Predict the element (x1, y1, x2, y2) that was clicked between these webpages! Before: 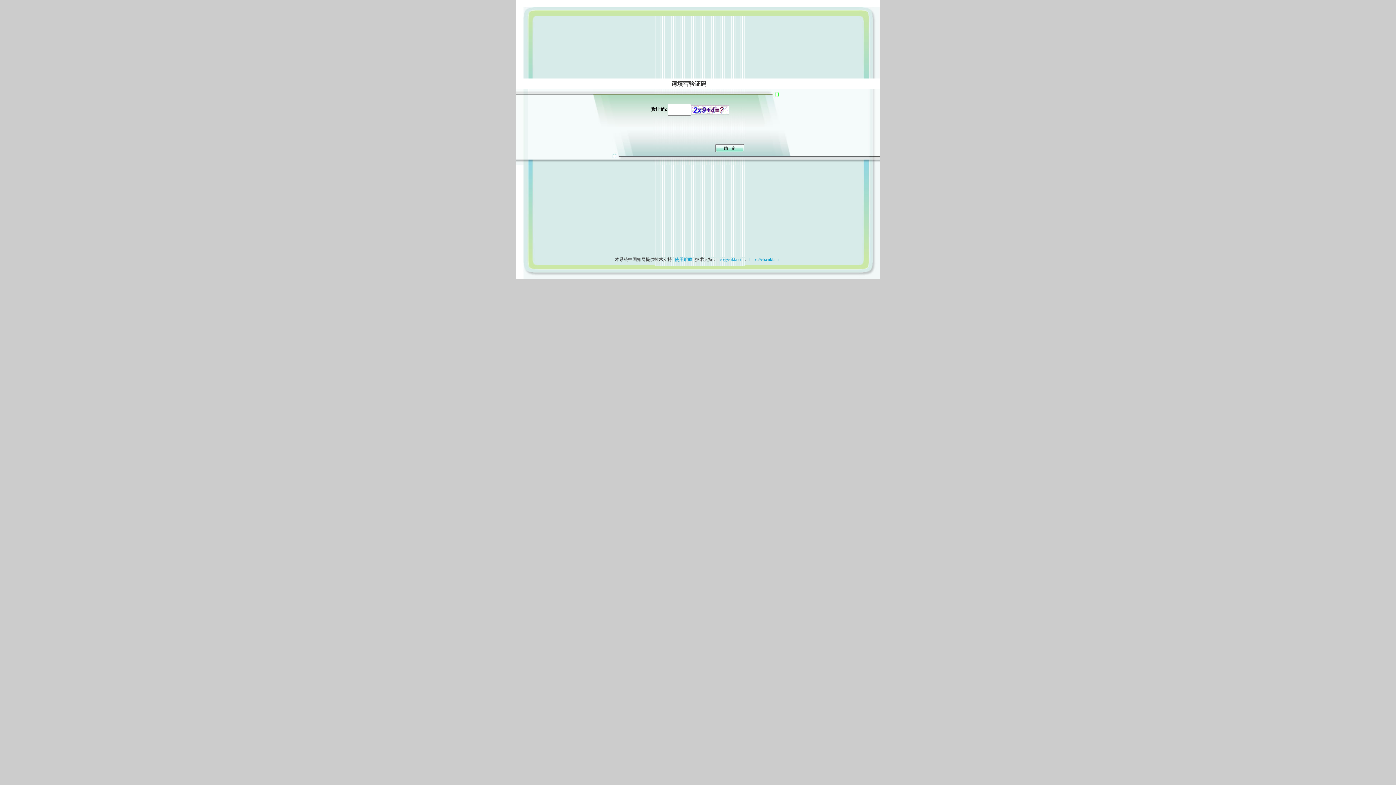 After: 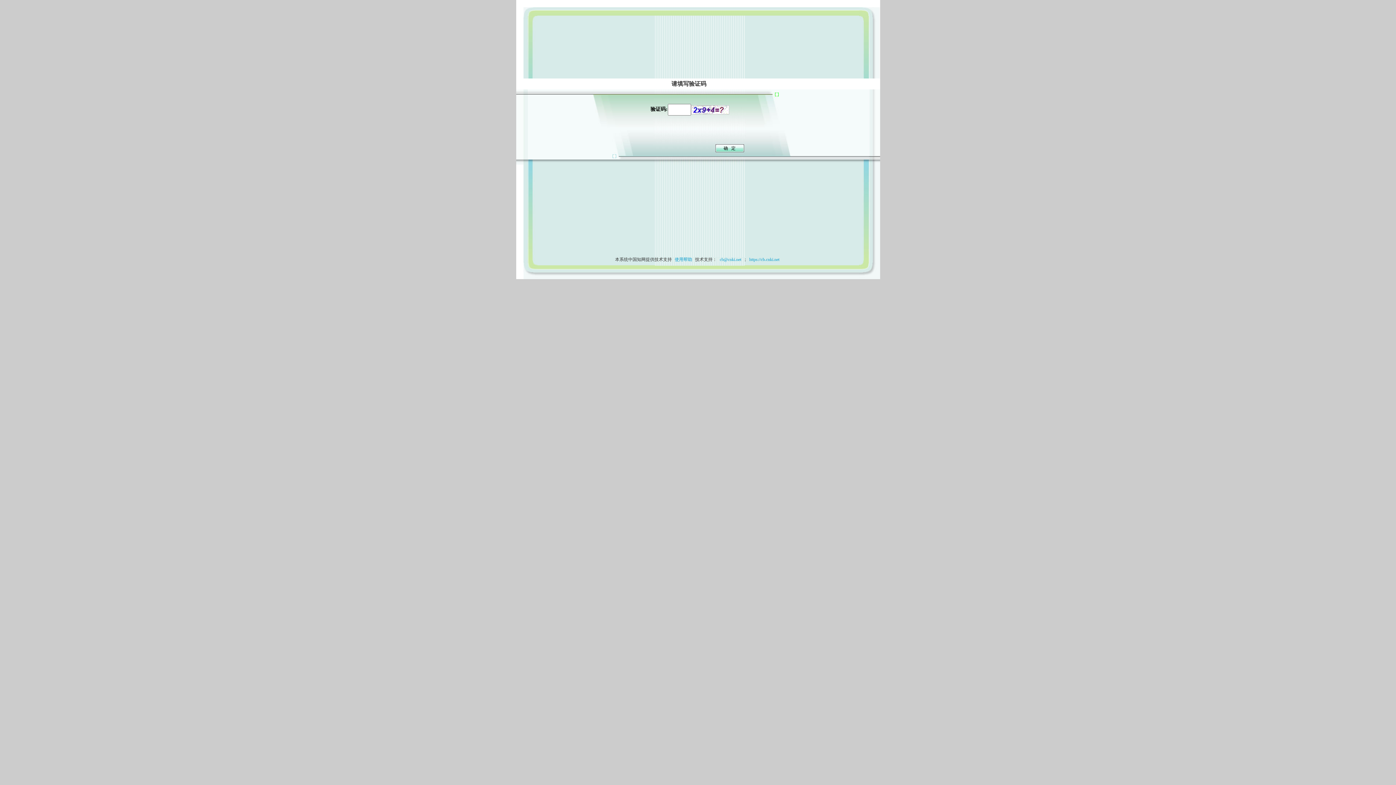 Action: bbox: (673, 257, 694, 262) label: 使用帮助